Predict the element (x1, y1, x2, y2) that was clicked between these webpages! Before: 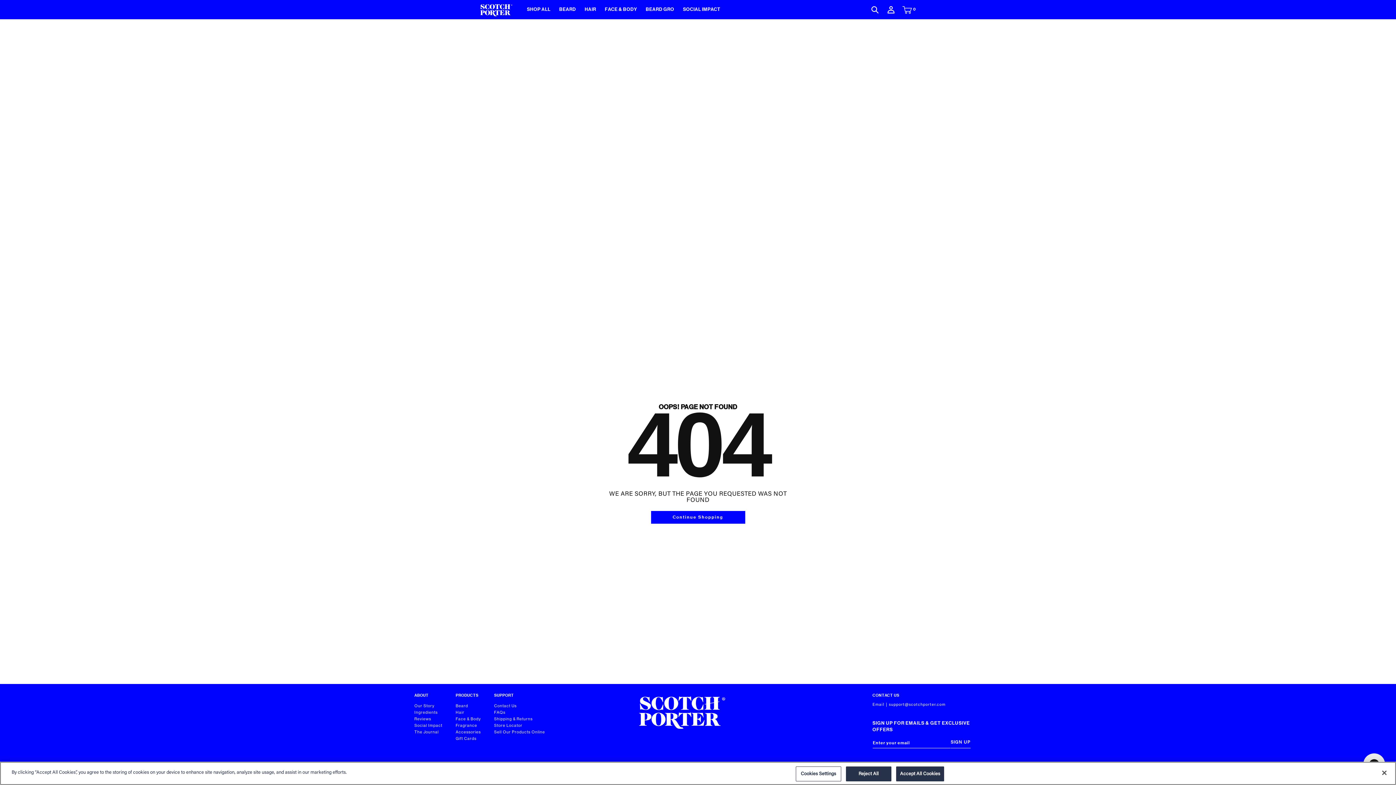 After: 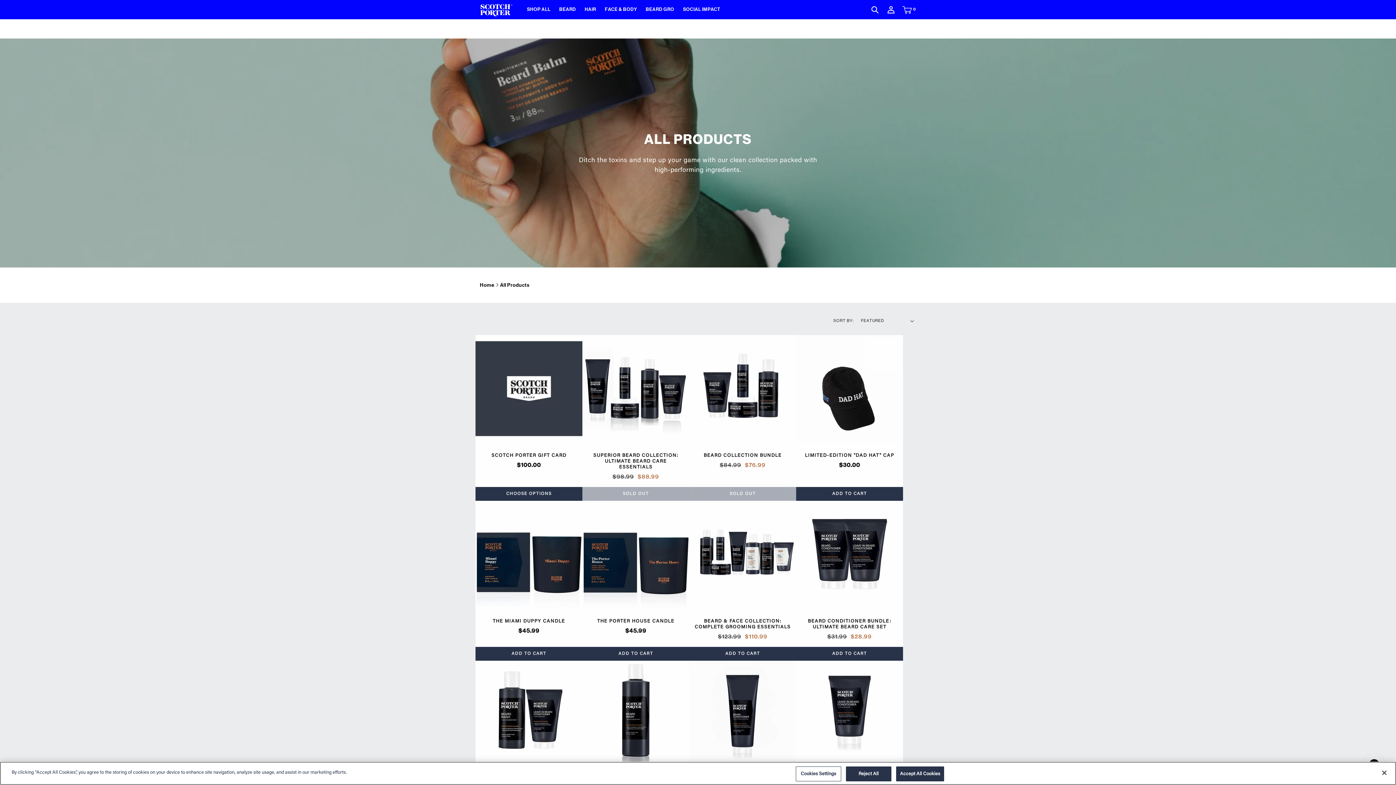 Action: bbox: (651, 511, 745, 523) label: Continue Shopping